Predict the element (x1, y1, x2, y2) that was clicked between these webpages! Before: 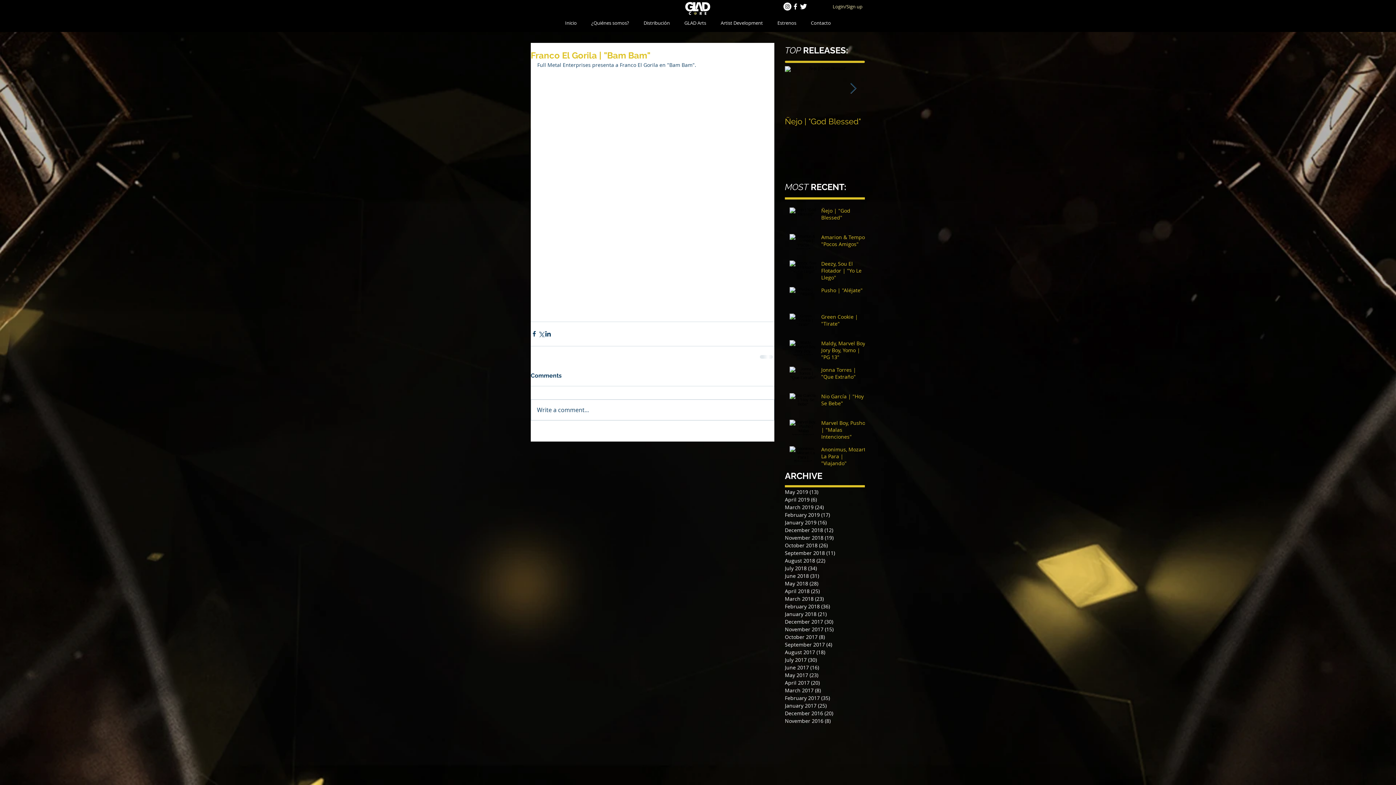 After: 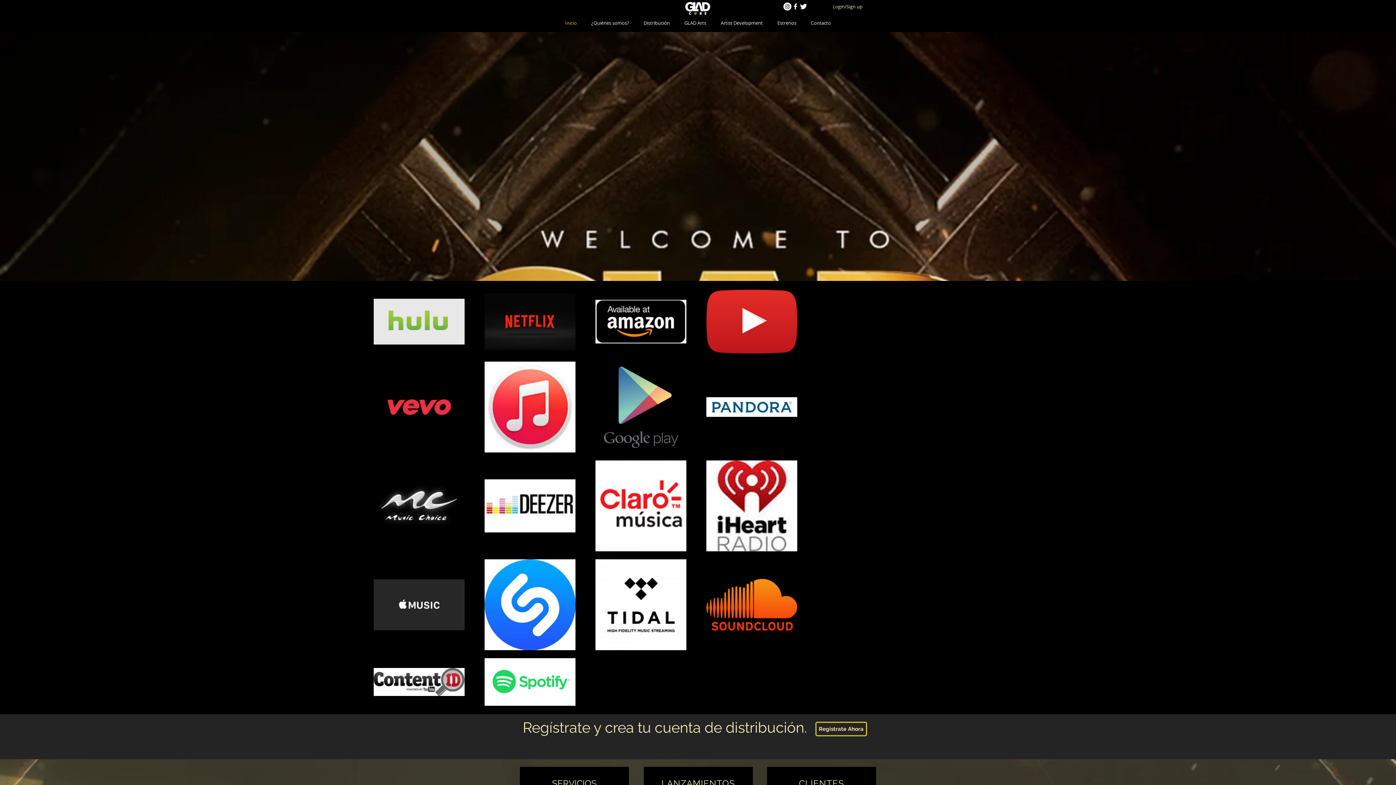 Action: bbox: (679, 0, 716, 17)